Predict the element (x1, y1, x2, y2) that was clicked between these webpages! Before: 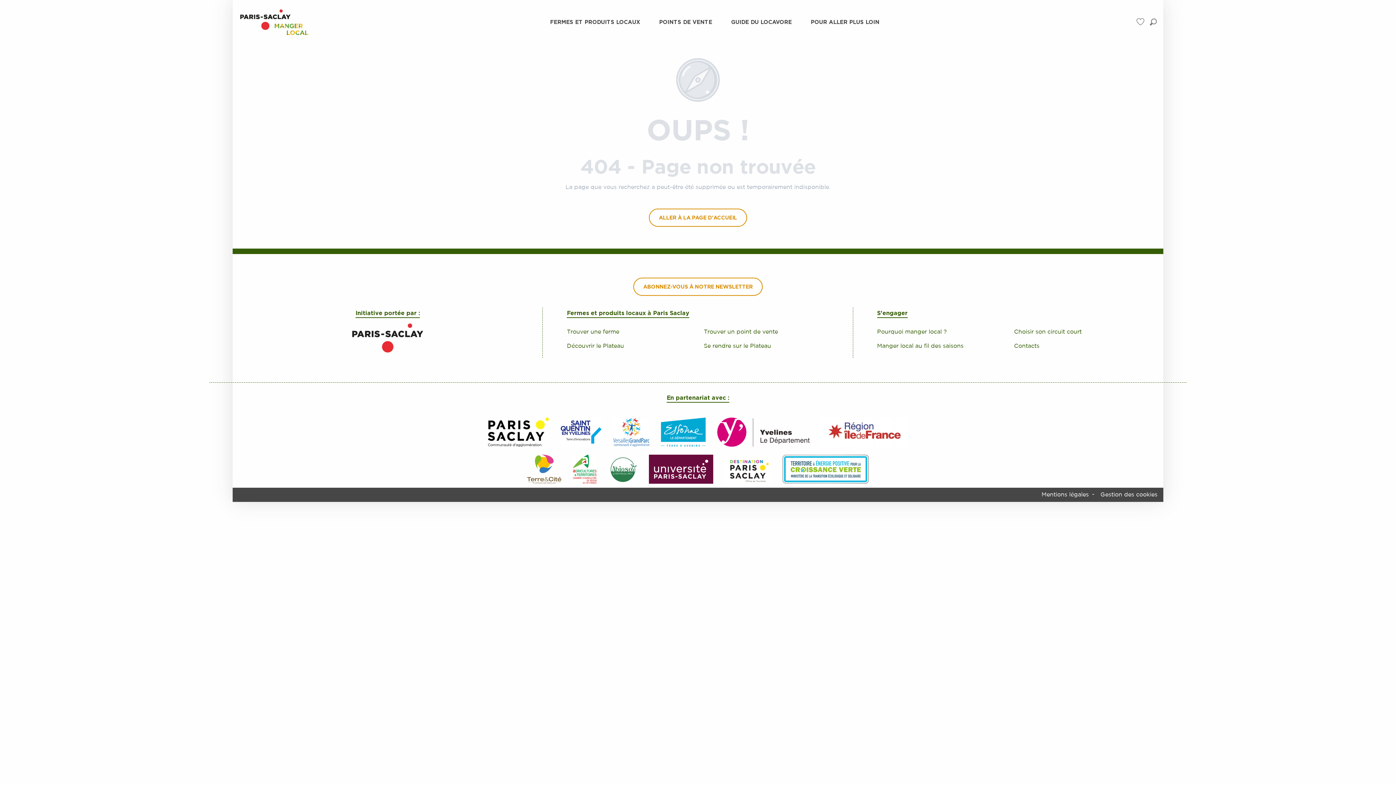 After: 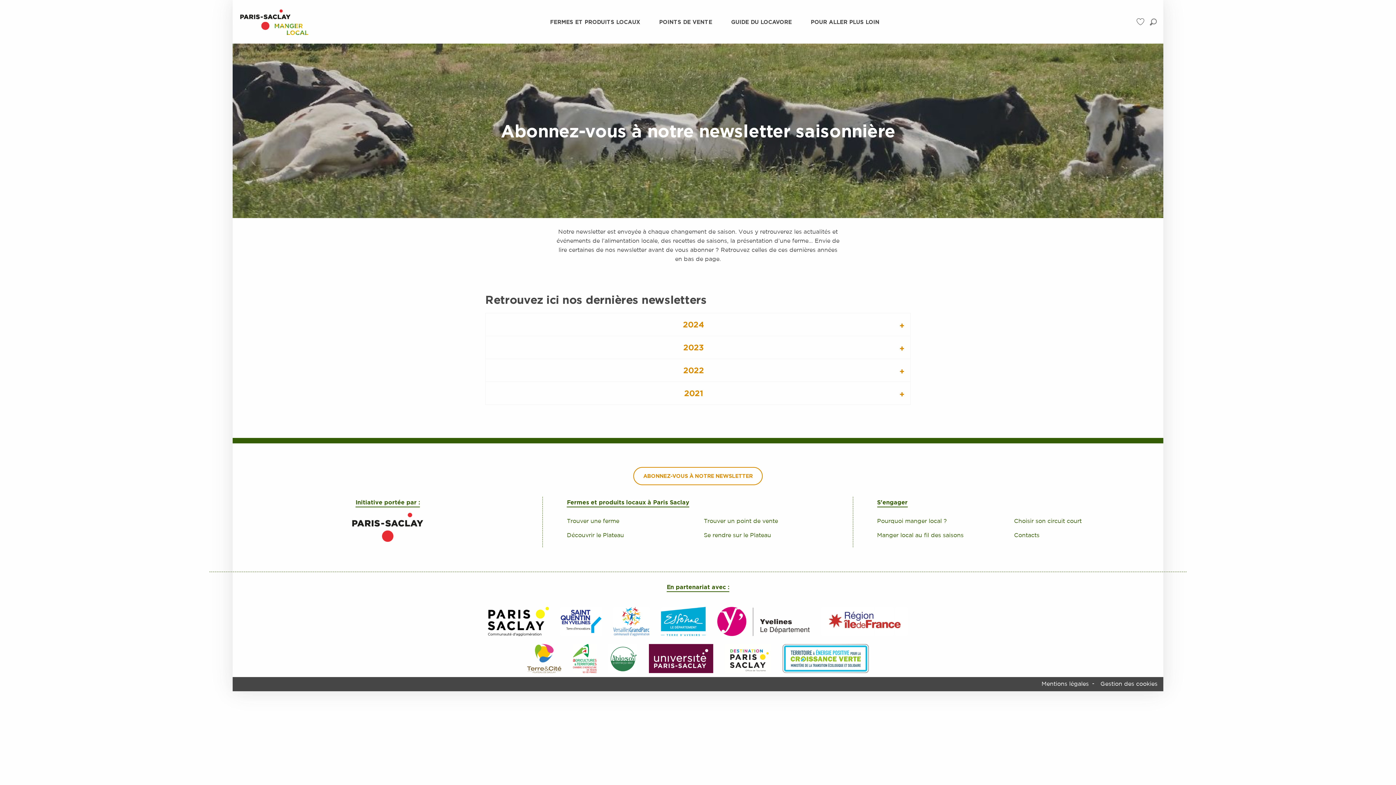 Action: bbox: (633, 277, 763, 296) label: ABONNEZ-VOUS À NOTRE NEWSLETTER